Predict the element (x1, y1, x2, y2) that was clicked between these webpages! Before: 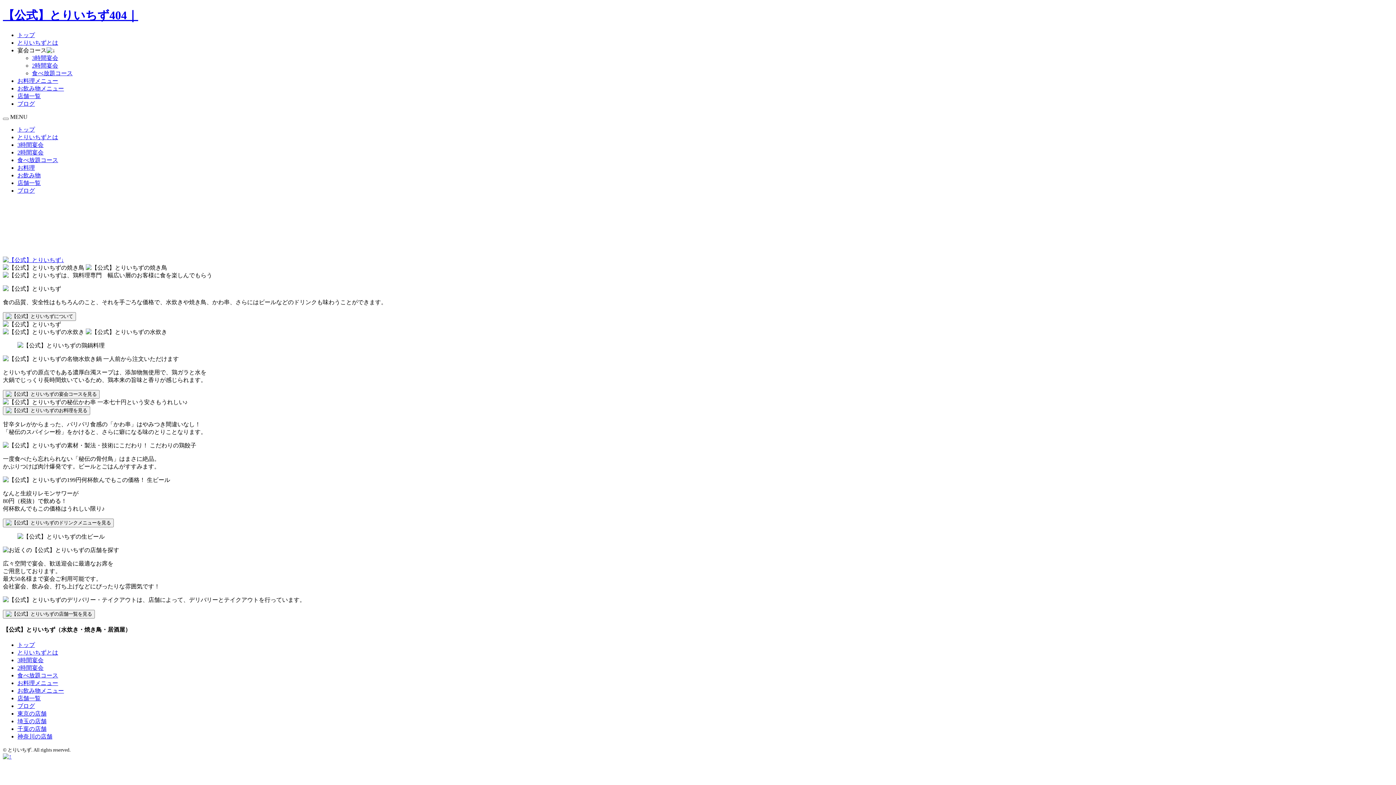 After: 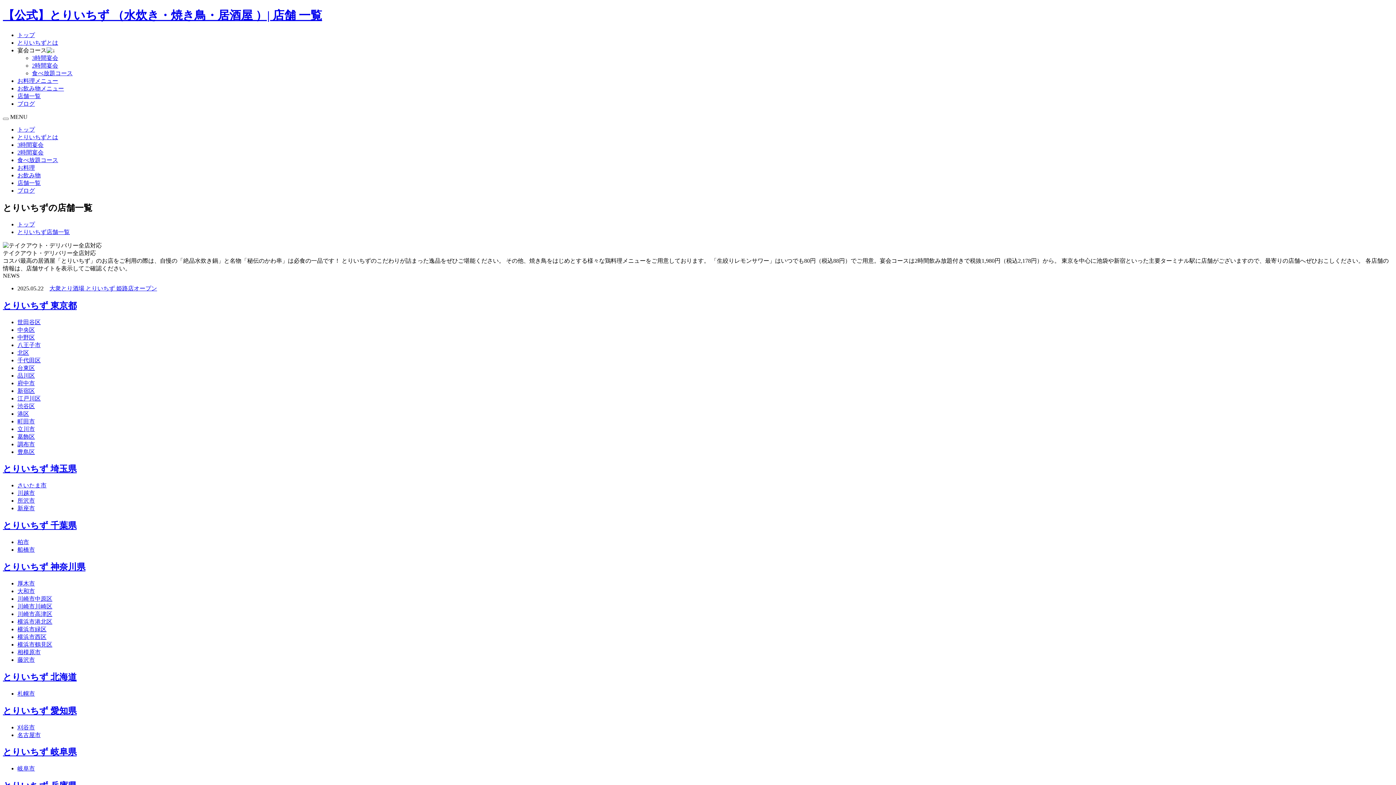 Action: bbox: (17, 93, 40, 99) label: 店舗一覧